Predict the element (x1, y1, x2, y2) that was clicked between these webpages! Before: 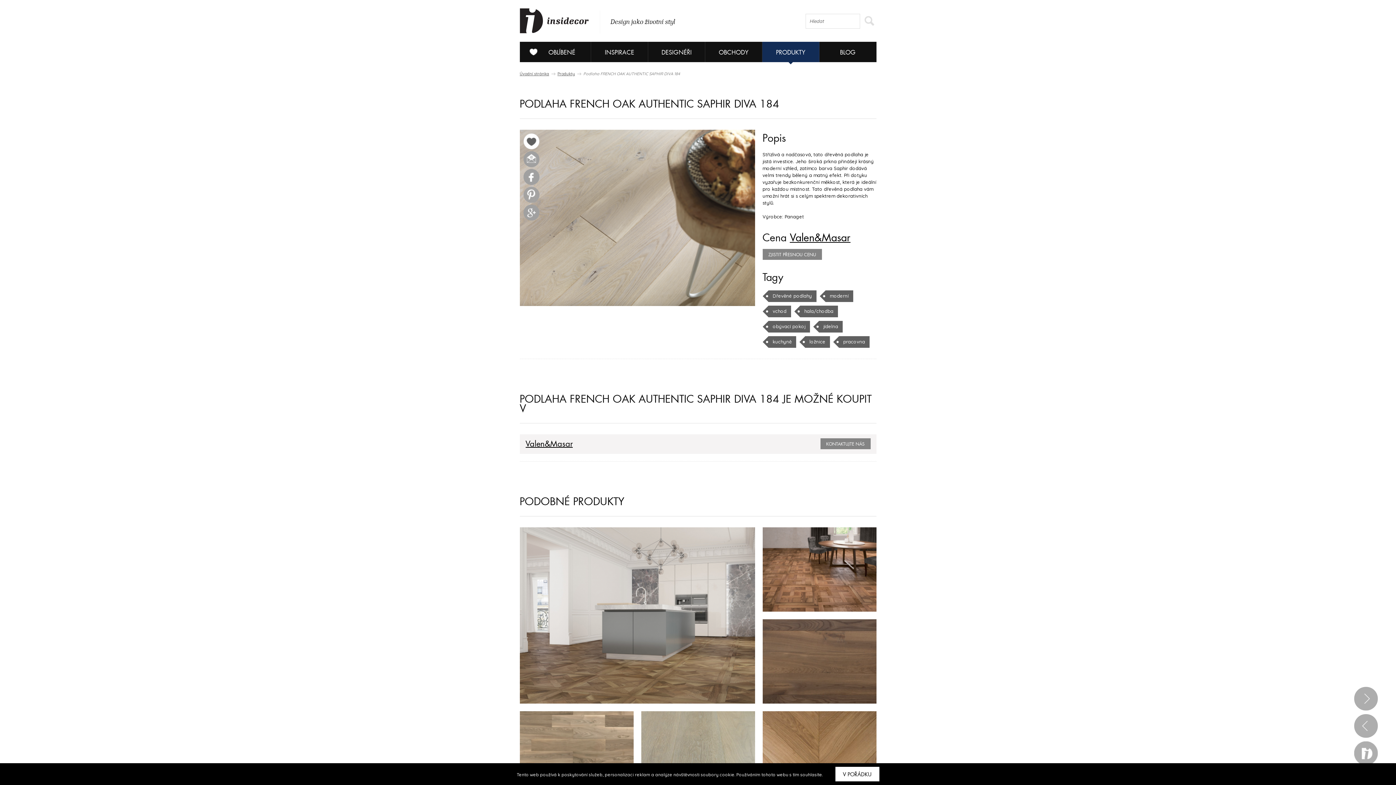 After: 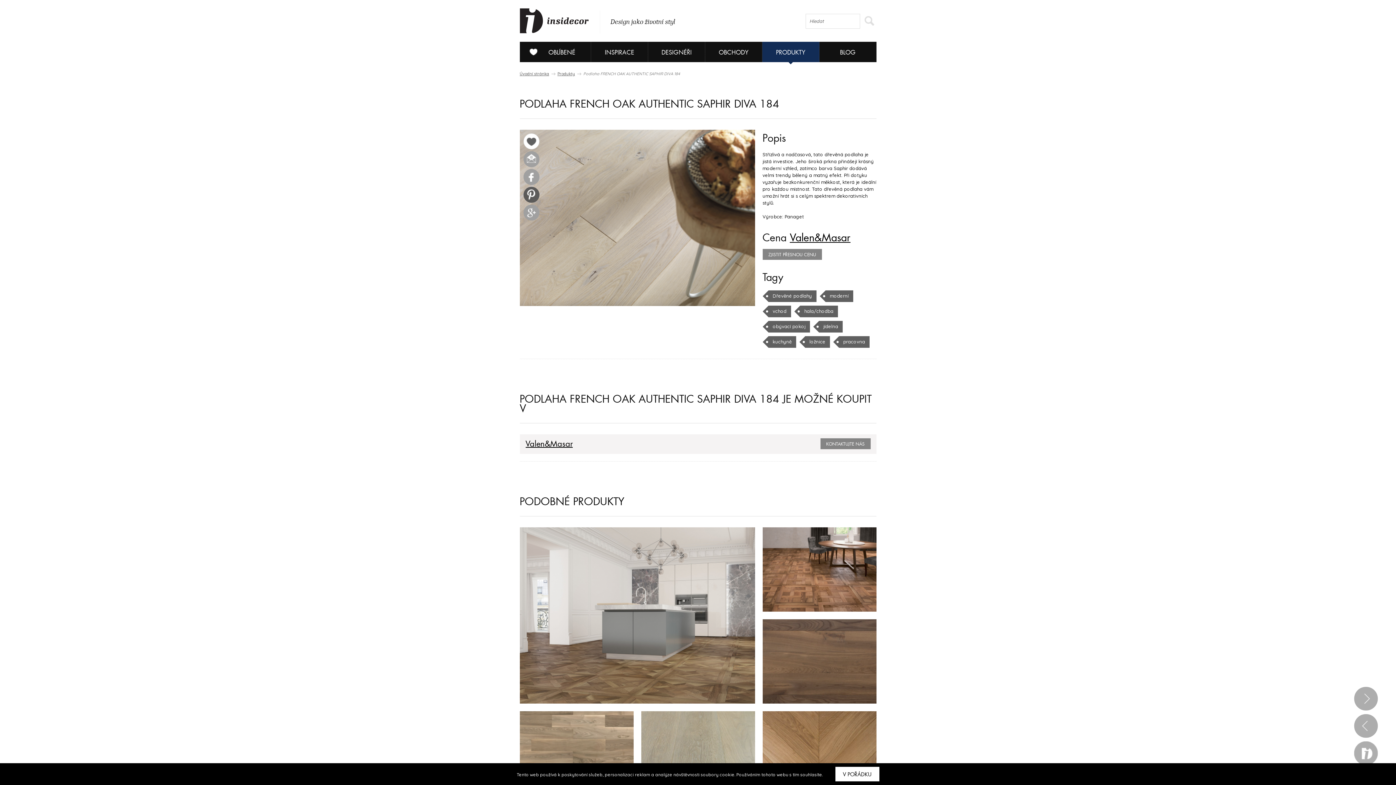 Action: bbox: (523, 186, 539, 202)